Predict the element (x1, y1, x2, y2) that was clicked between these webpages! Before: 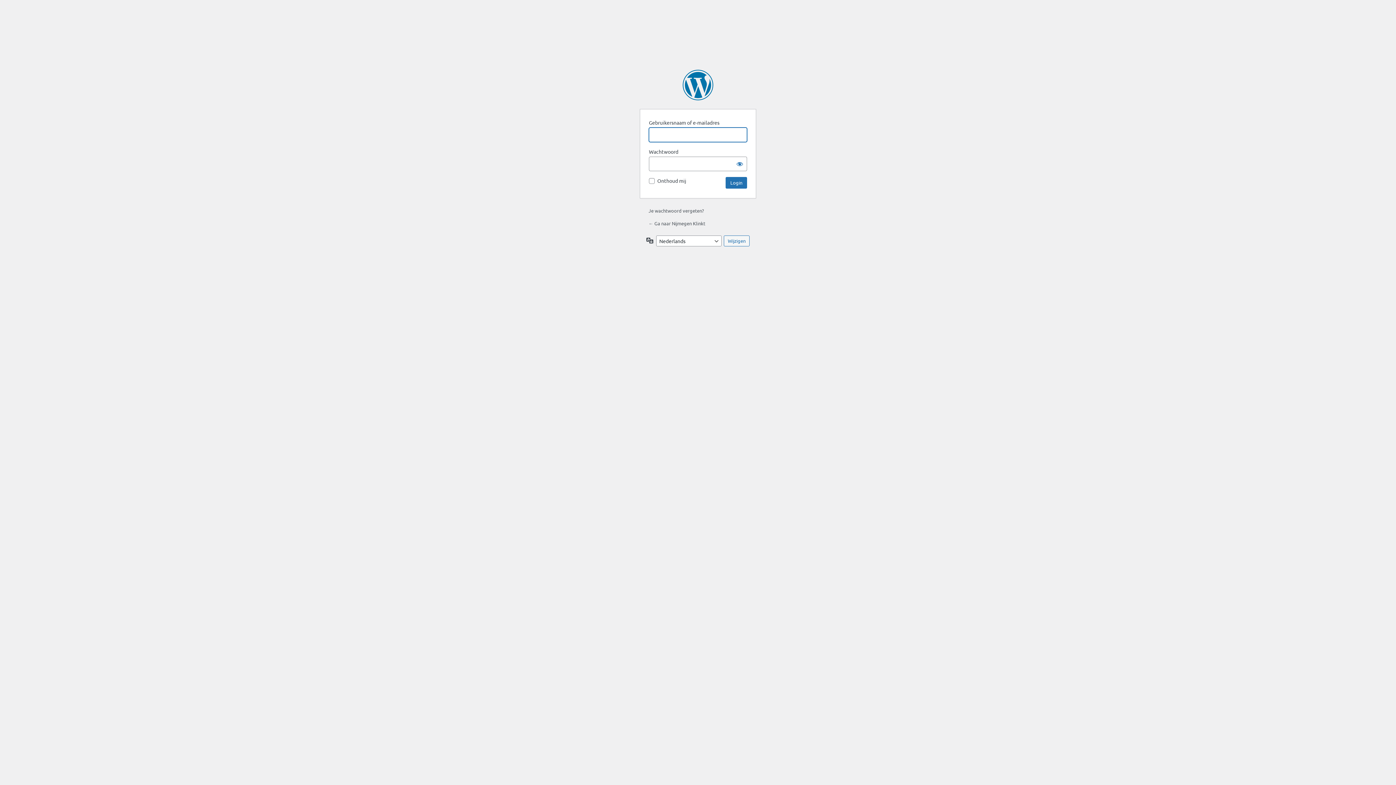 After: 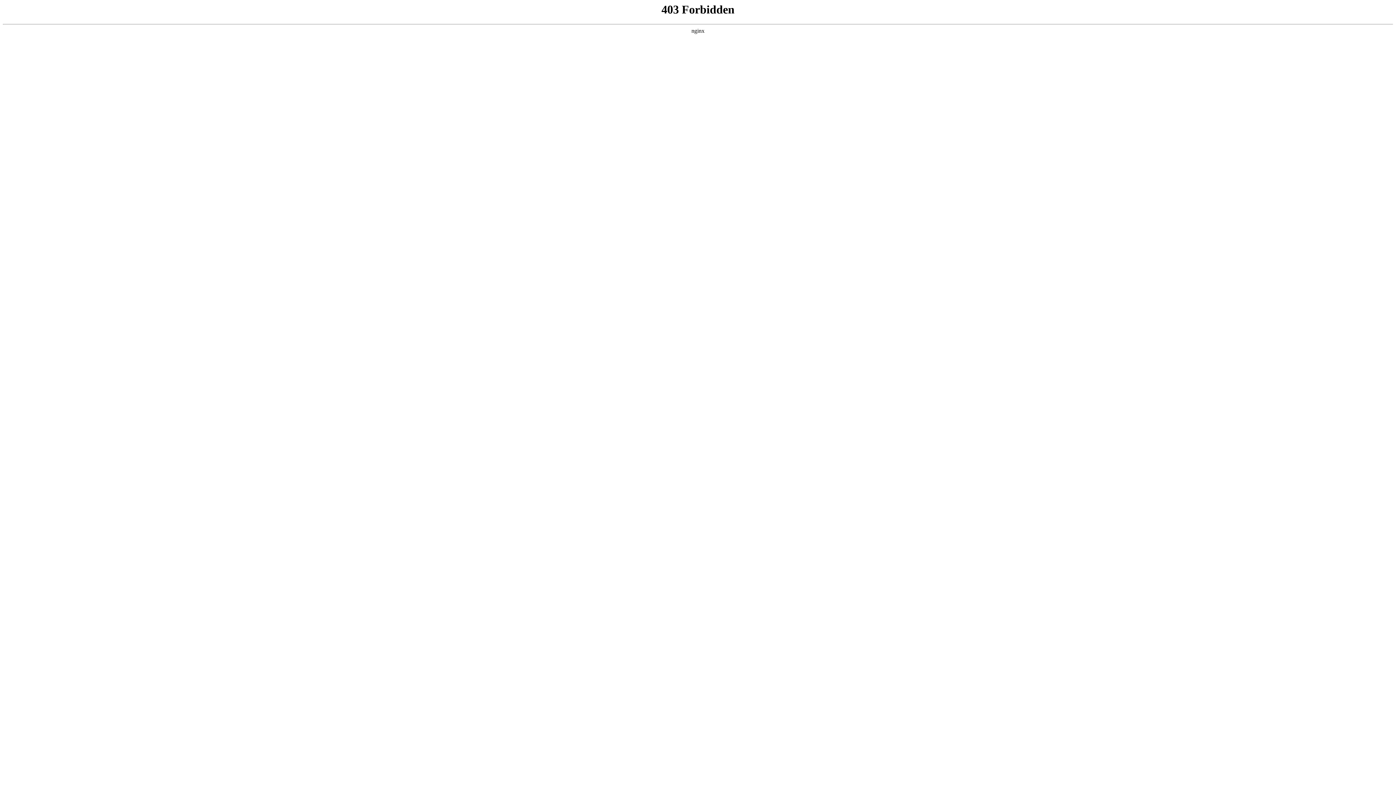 Action: label: Aangedreven door WordPress bbox: (682, 69, 713, 100)